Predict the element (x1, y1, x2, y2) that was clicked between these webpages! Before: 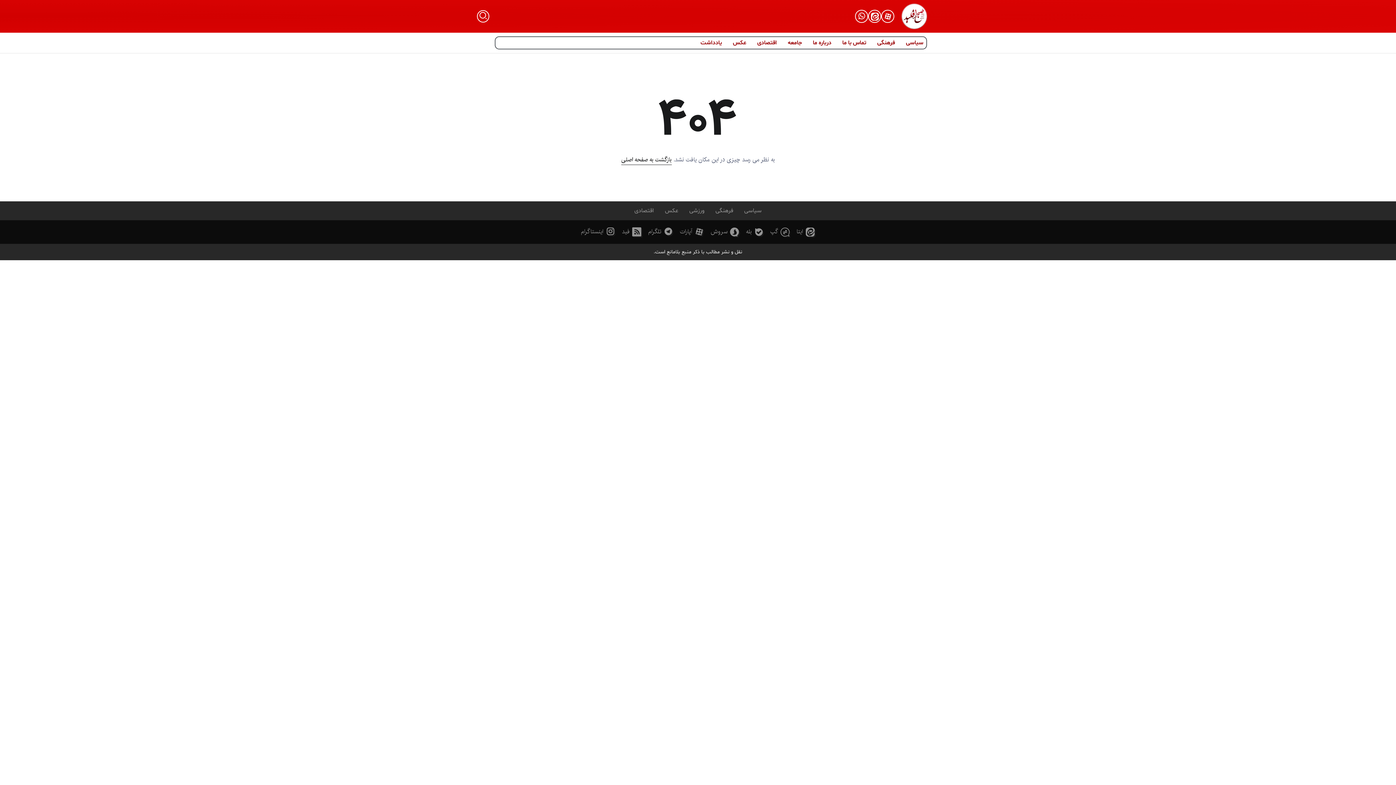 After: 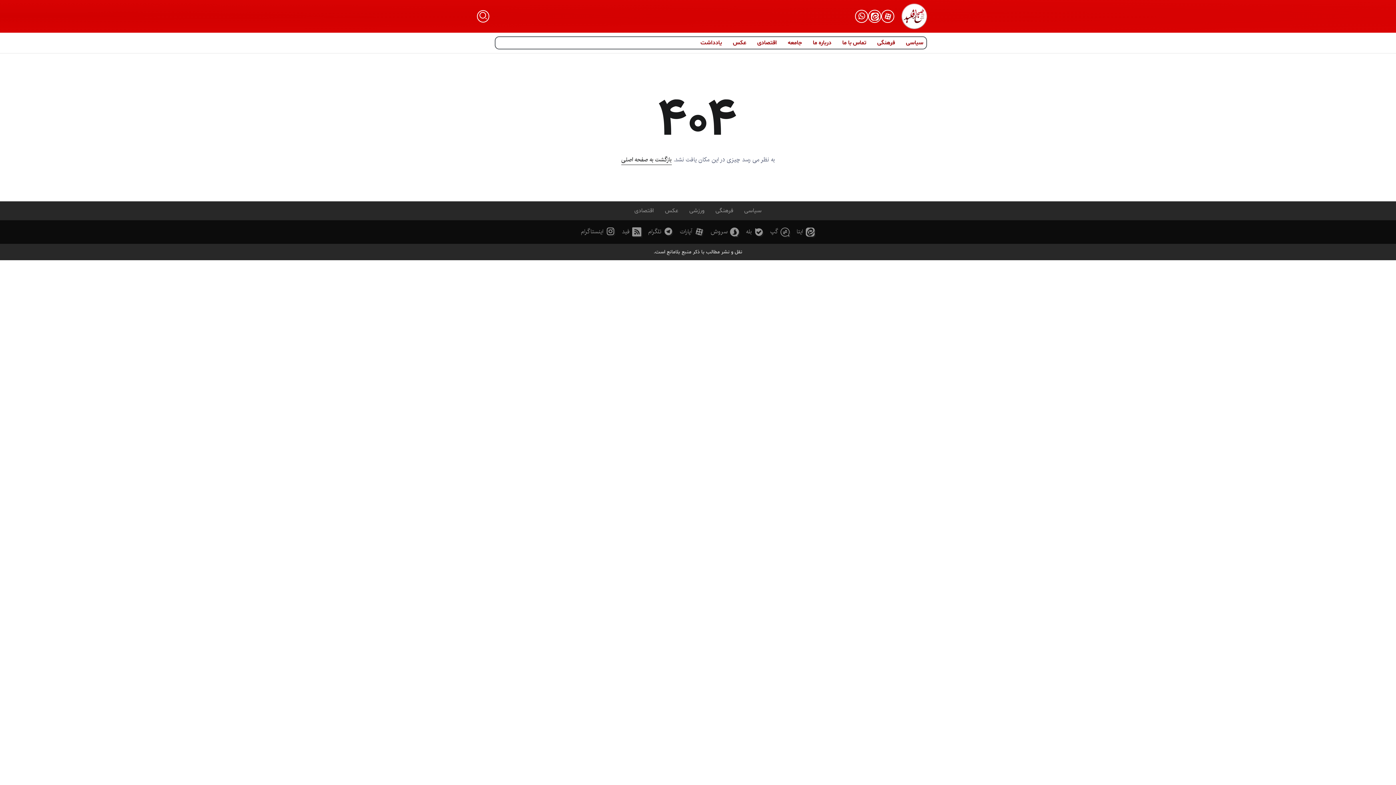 Action: bbox: (618, 223, 645, 240)